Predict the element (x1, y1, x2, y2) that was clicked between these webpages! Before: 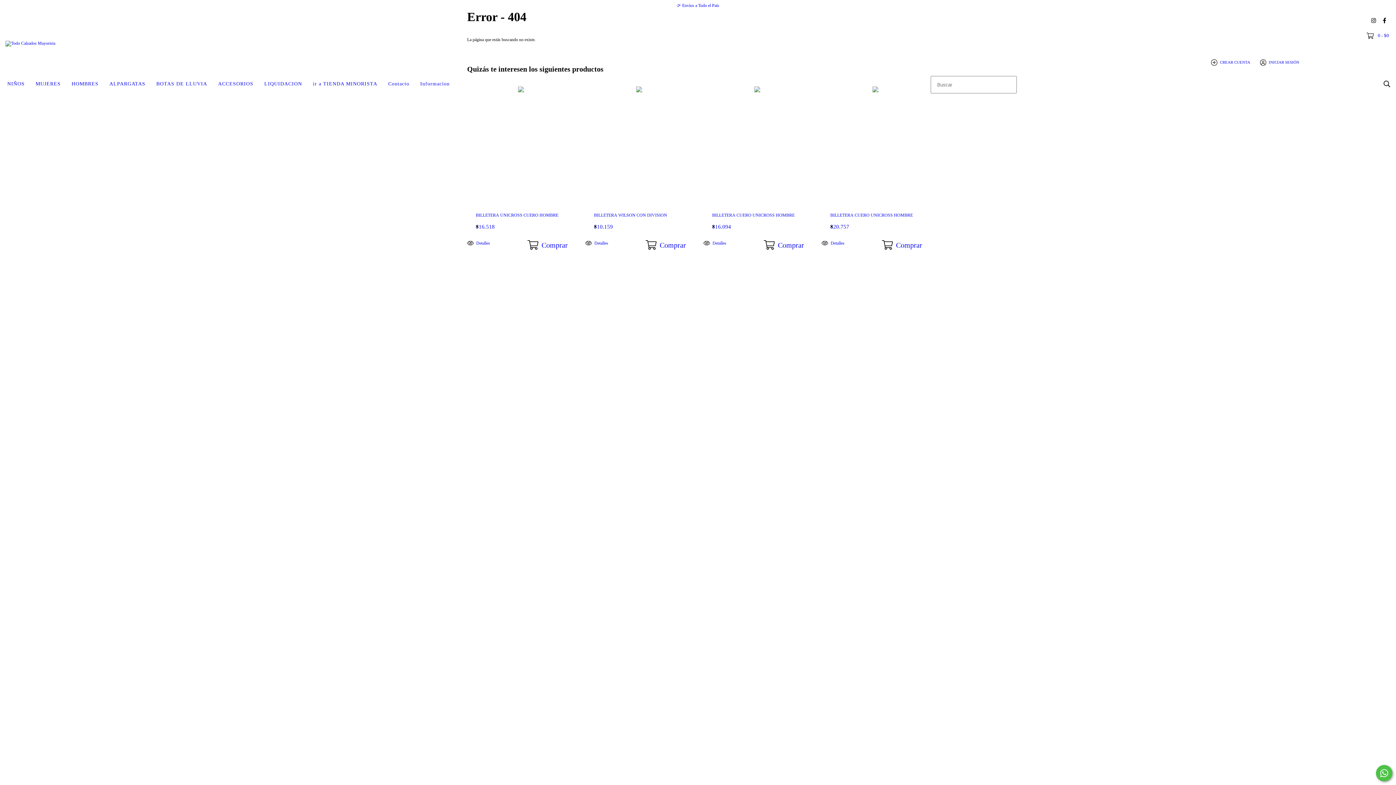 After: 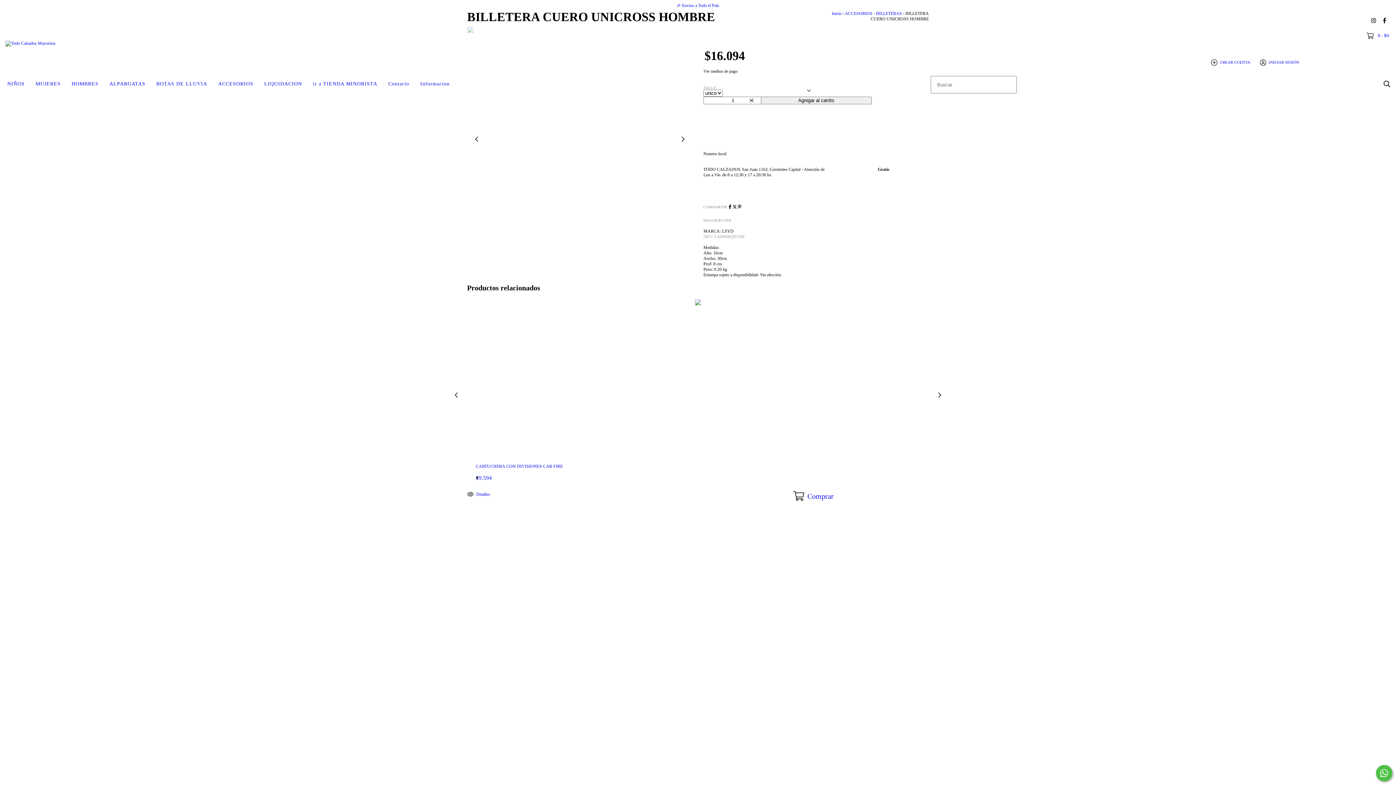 Action: bbox: (712, 224, 802, 230) label: $16.094